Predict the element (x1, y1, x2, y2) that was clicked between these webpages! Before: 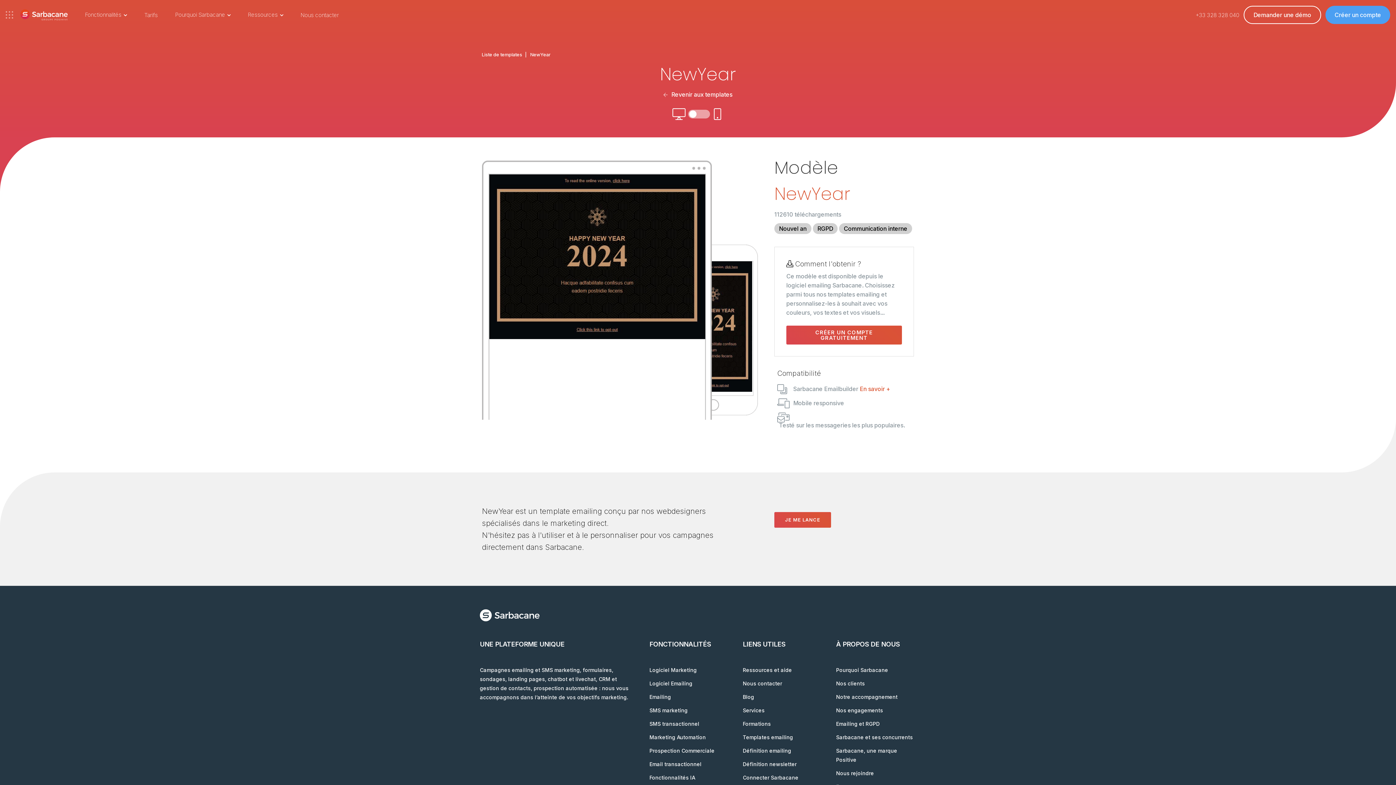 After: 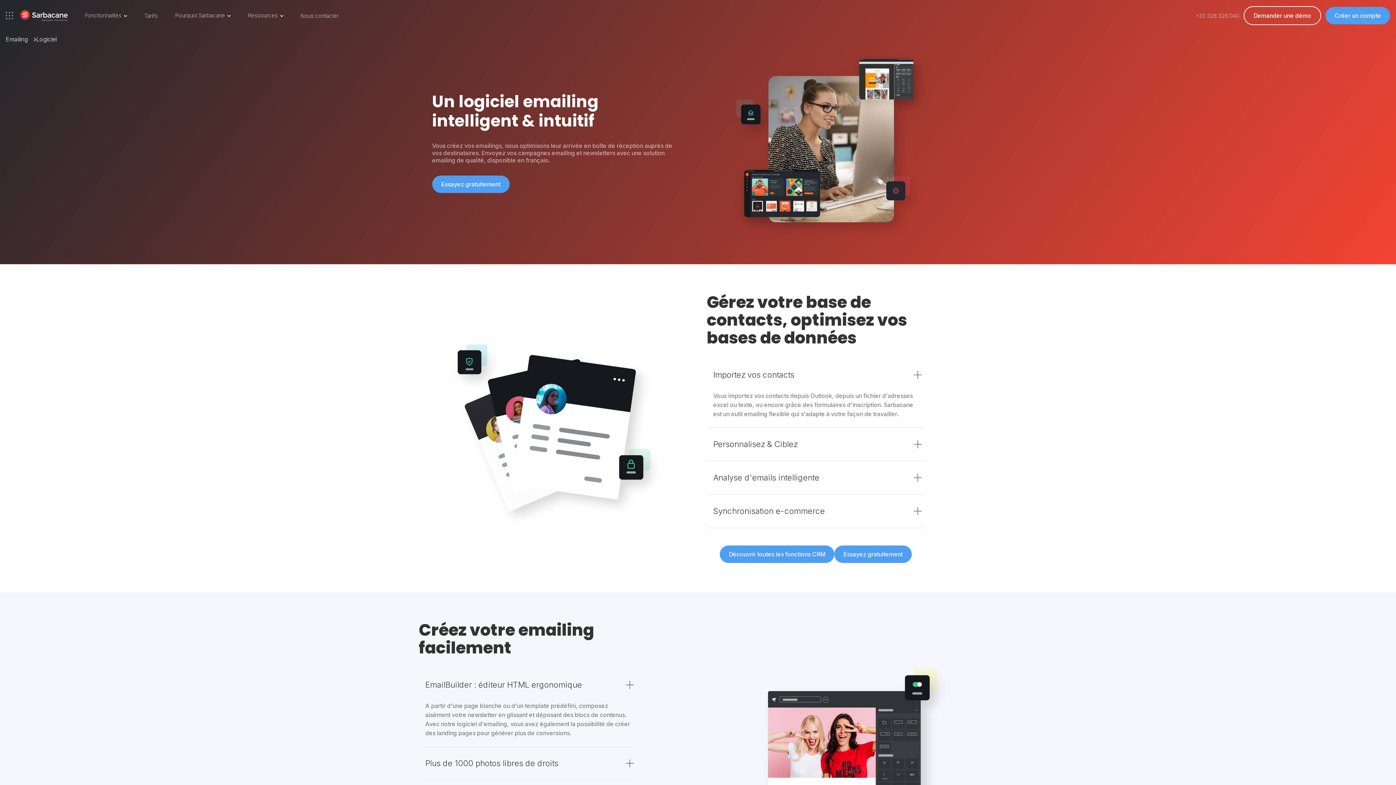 Action: bbox: (649, 679, 692, 688) label: Logiciel Emailing